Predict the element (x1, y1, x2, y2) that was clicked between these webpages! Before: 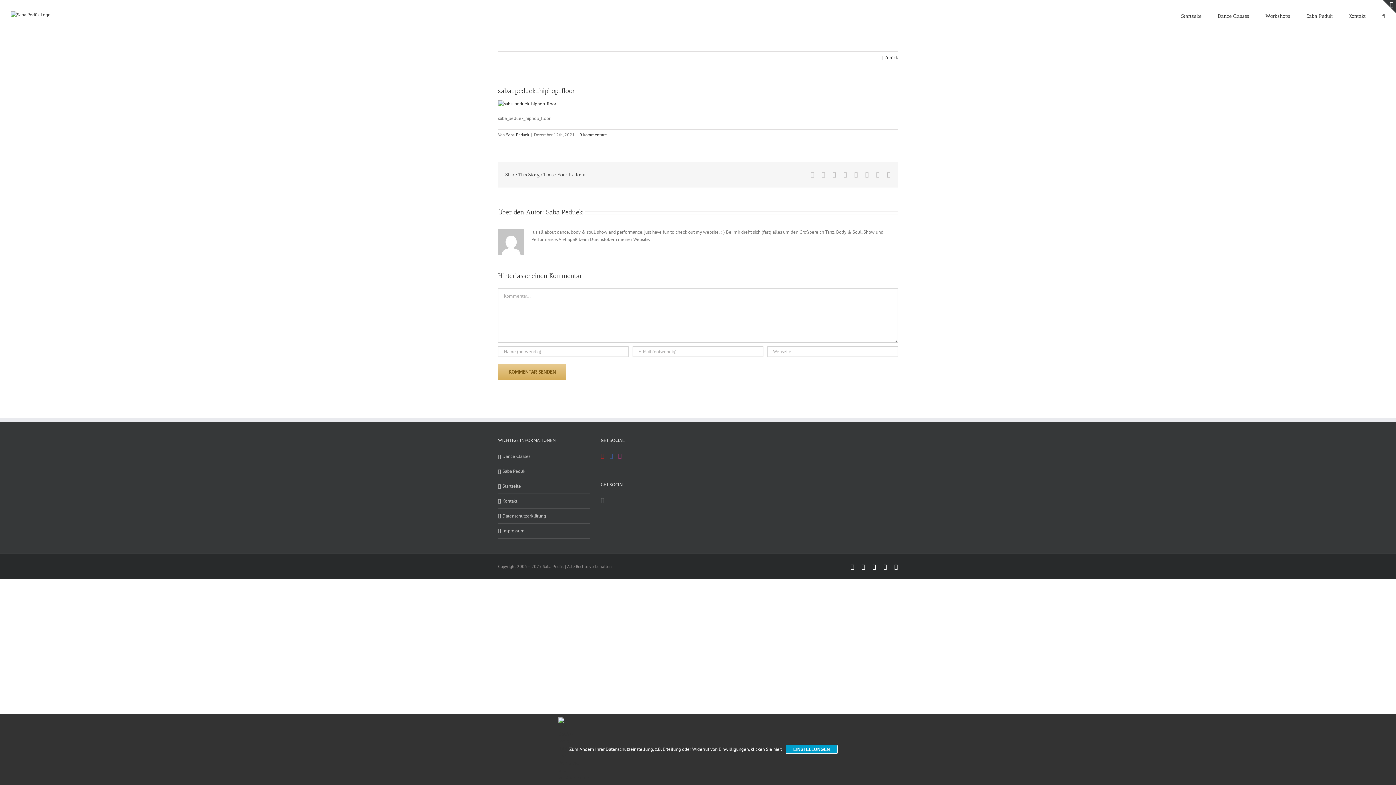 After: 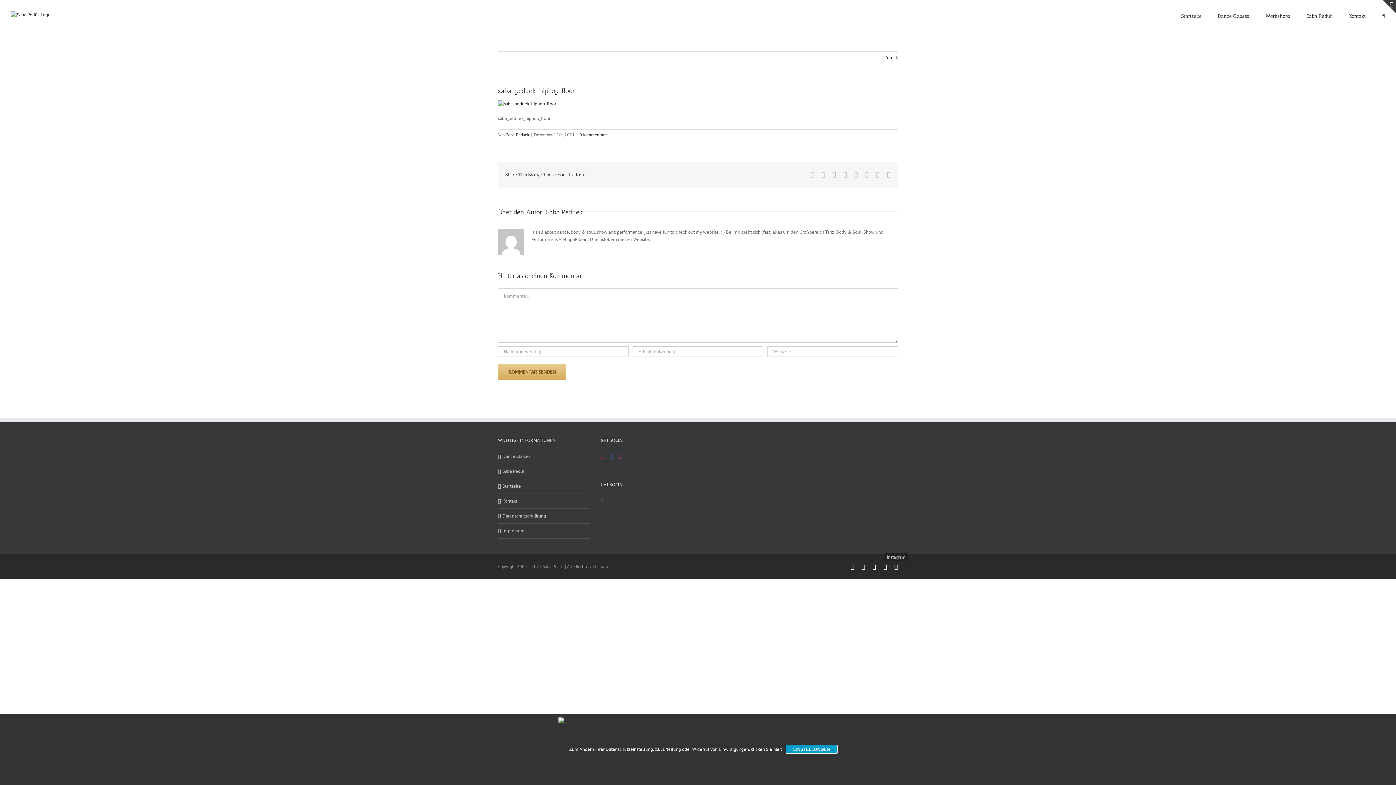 Action: bbox: (894, 564, 898, 570) label: Instagram